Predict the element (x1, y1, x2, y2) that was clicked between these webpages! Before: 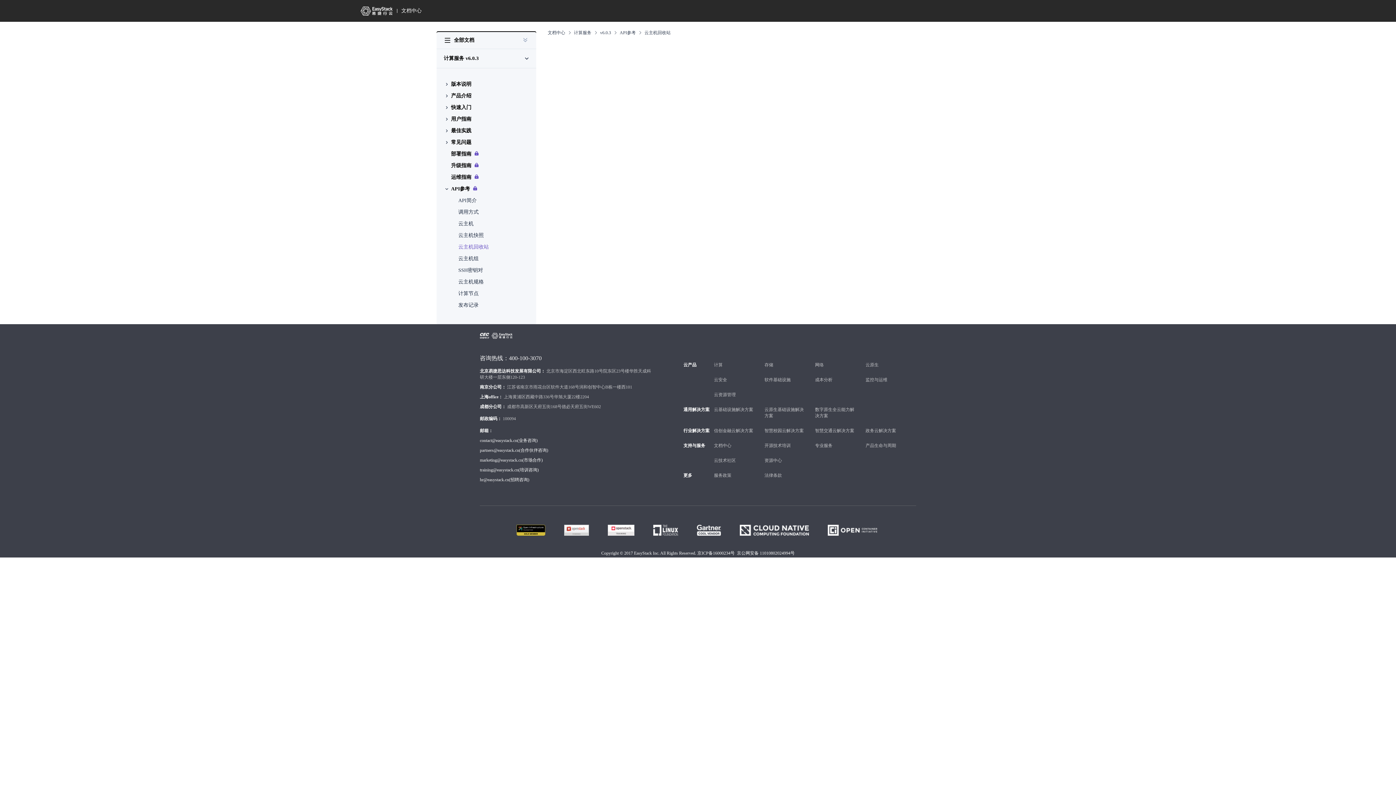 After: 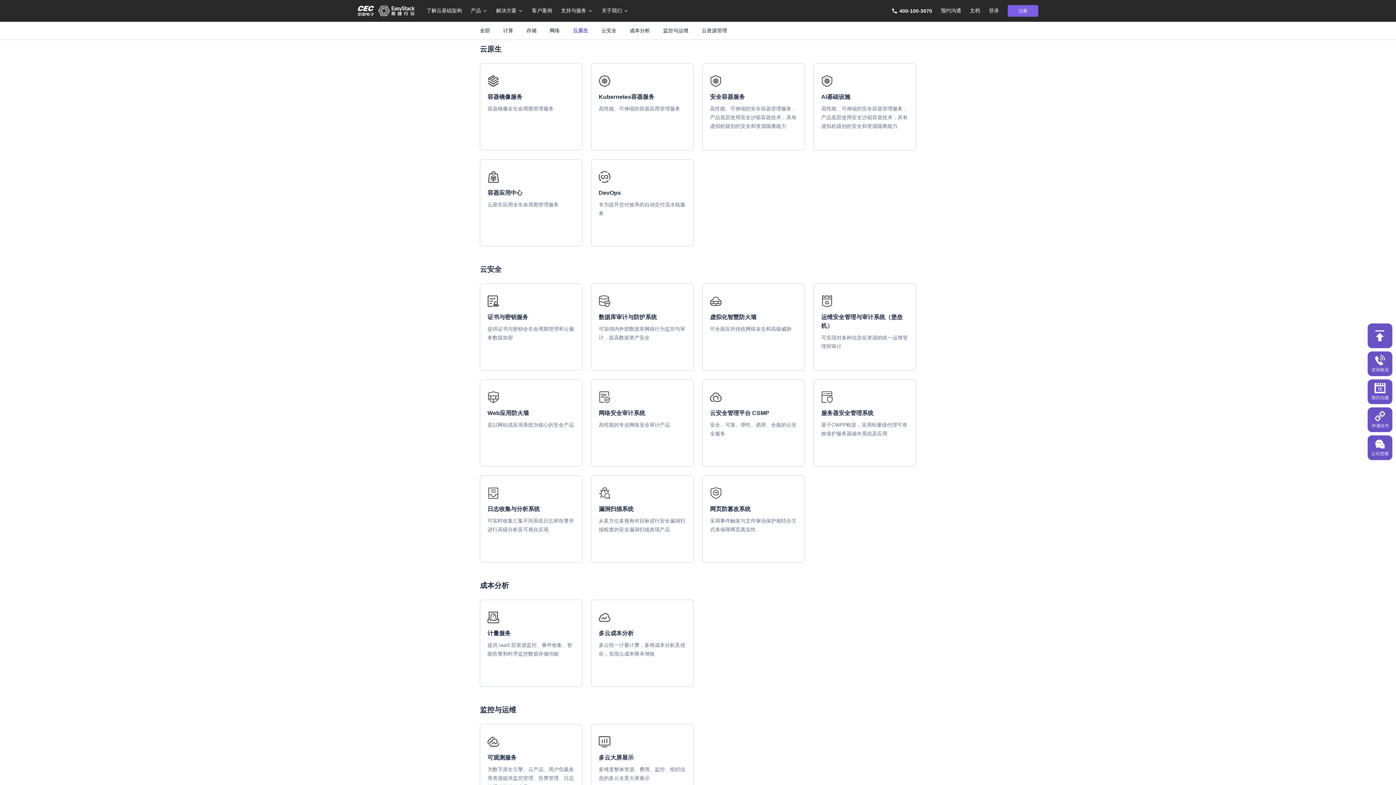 Action: label: 云原生 bbox: (865, 362, 878, 367)